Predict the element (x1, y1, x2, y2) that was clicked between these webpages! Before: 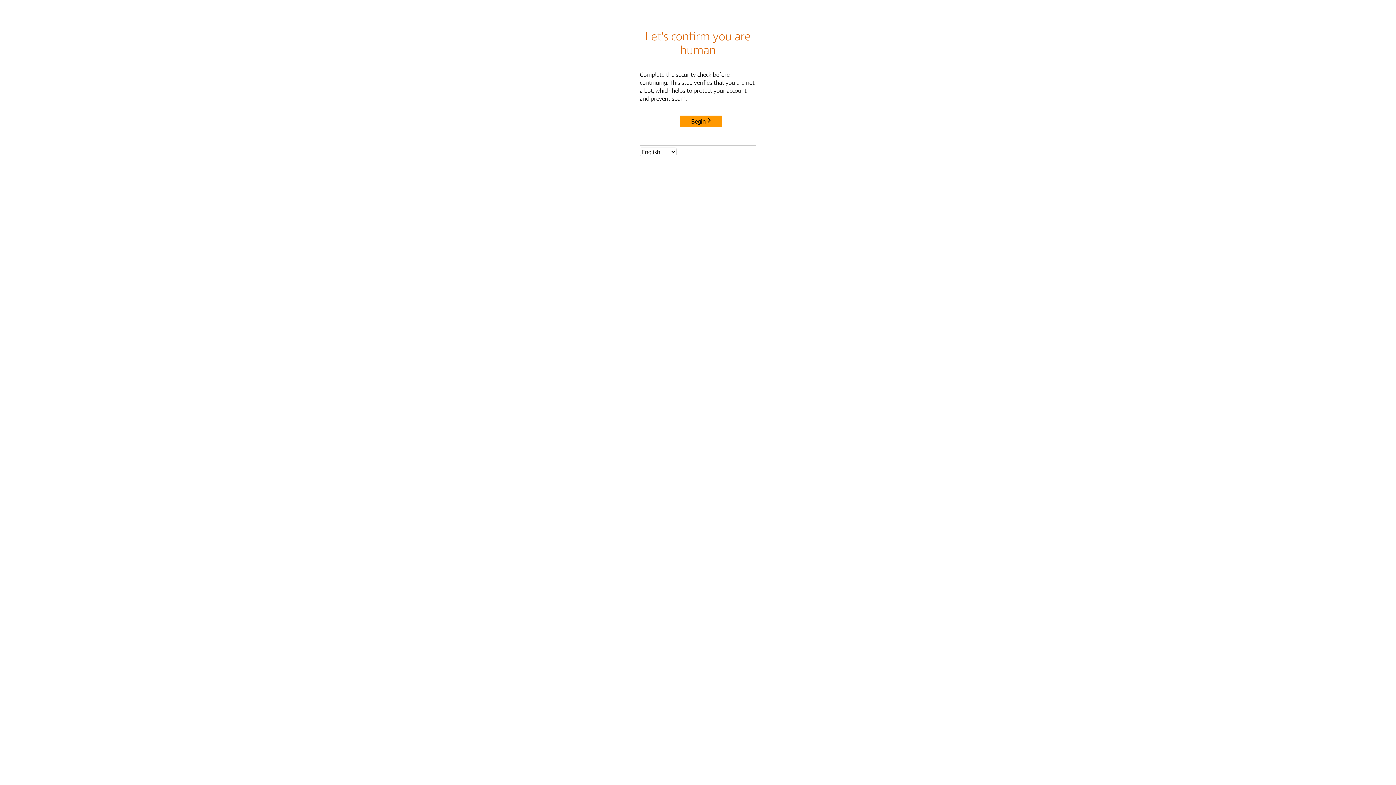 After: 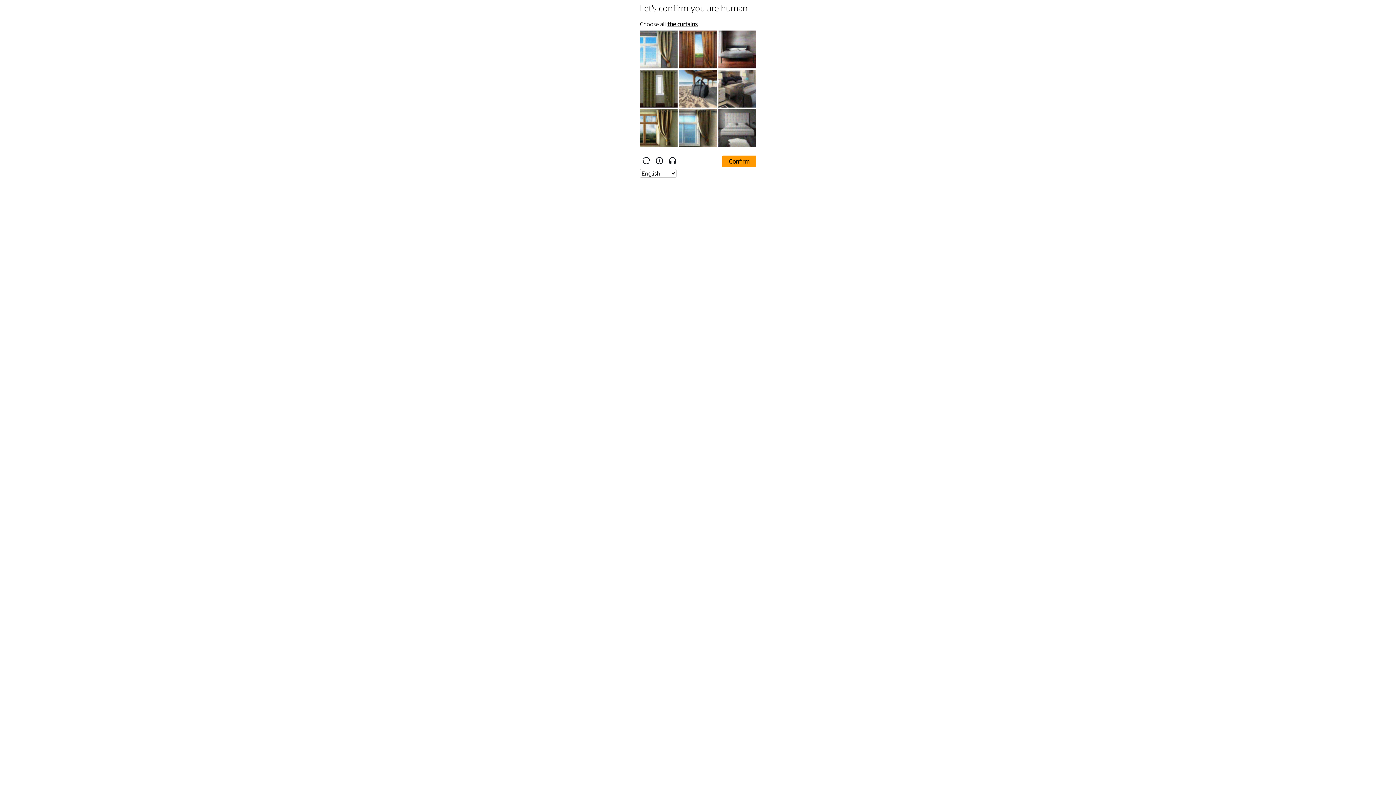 Action: label: Begin bbox: (680, 115, 722, 127)